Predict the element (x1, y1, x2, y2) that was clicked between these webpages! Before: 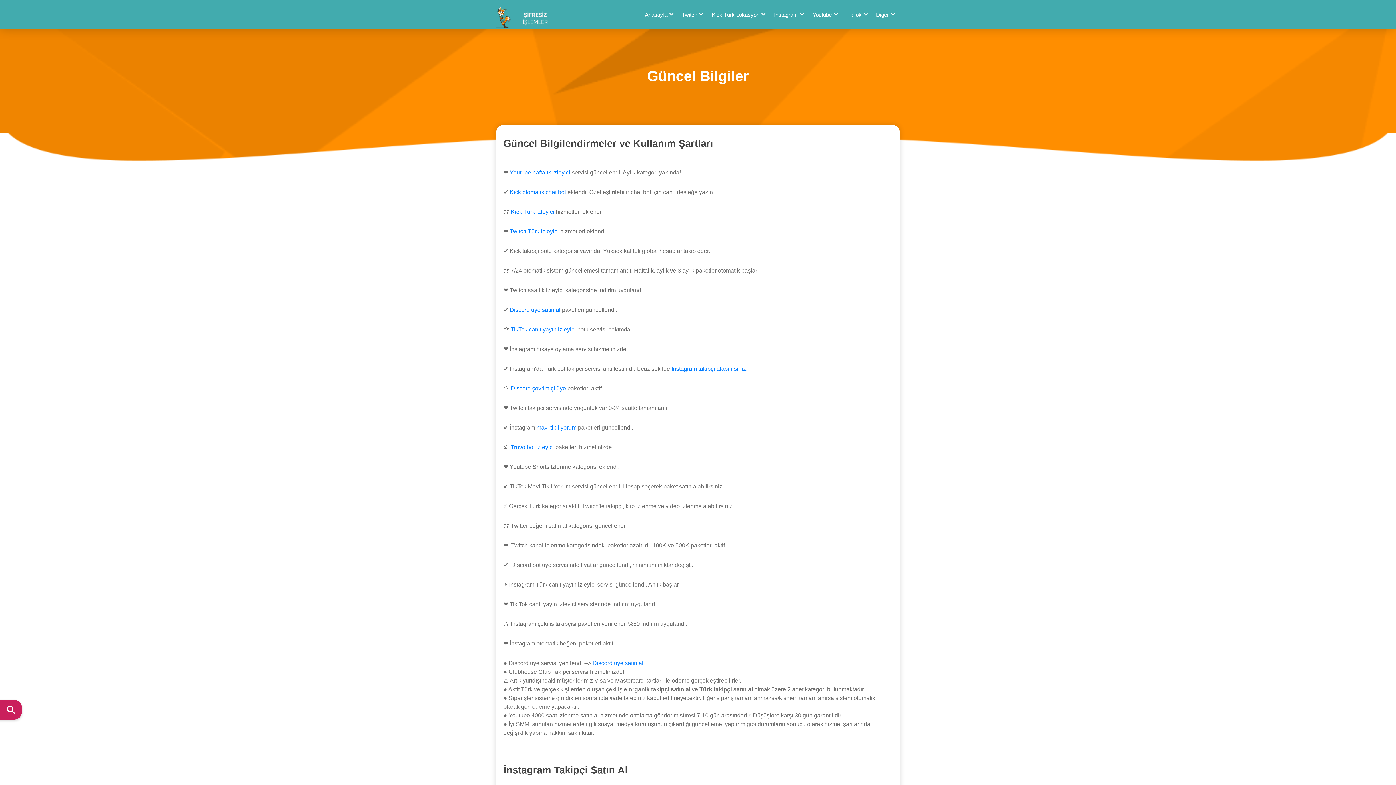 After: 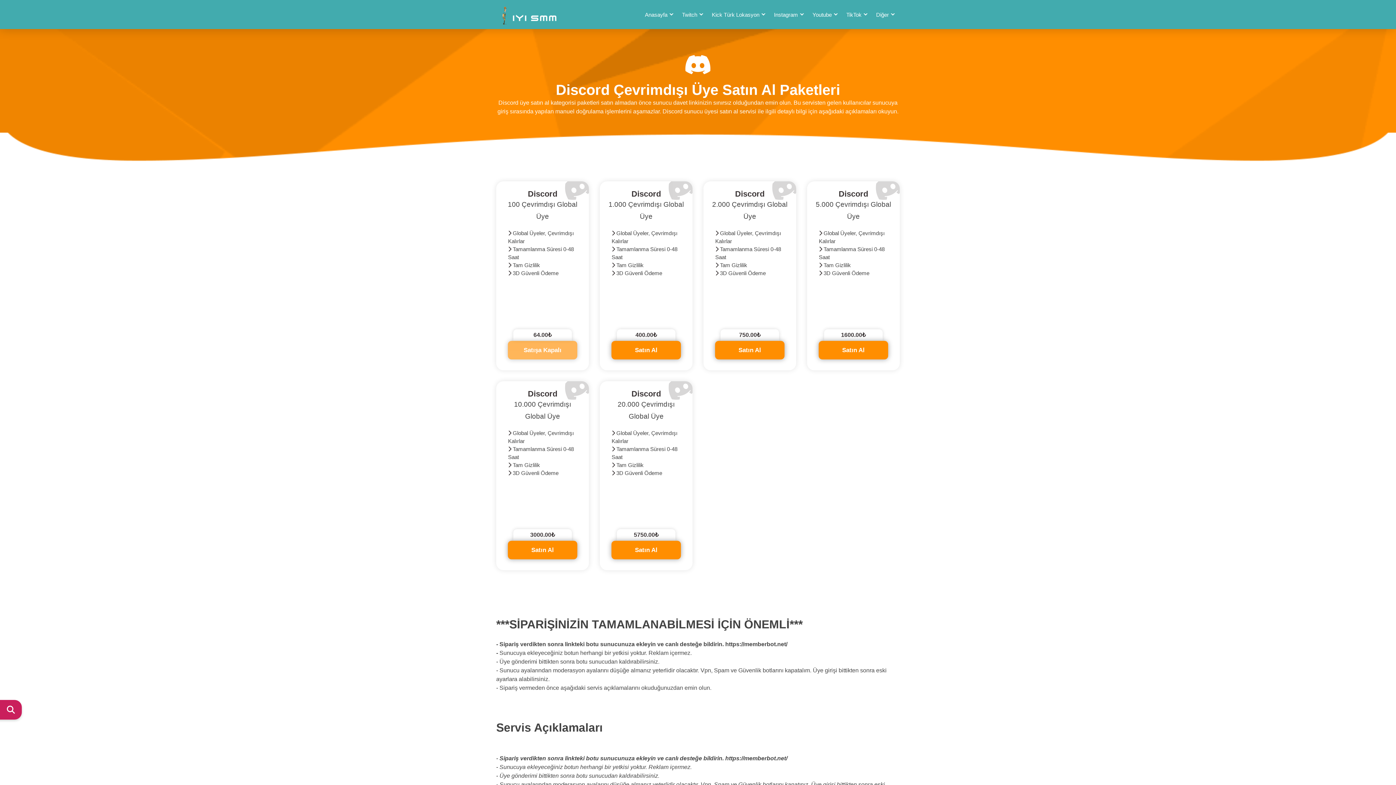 Action: bbox: (592, 660, 643, 666) label: Discord üye satın al